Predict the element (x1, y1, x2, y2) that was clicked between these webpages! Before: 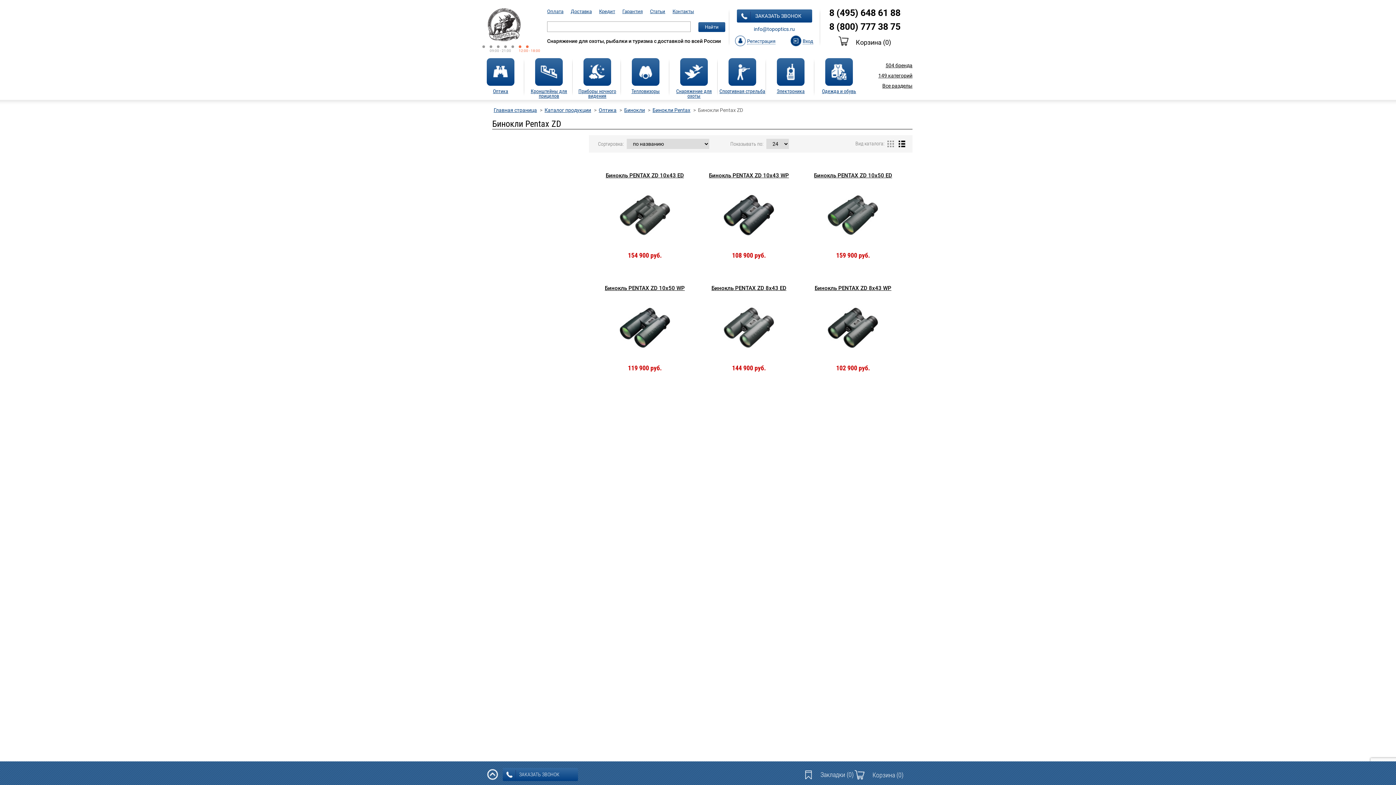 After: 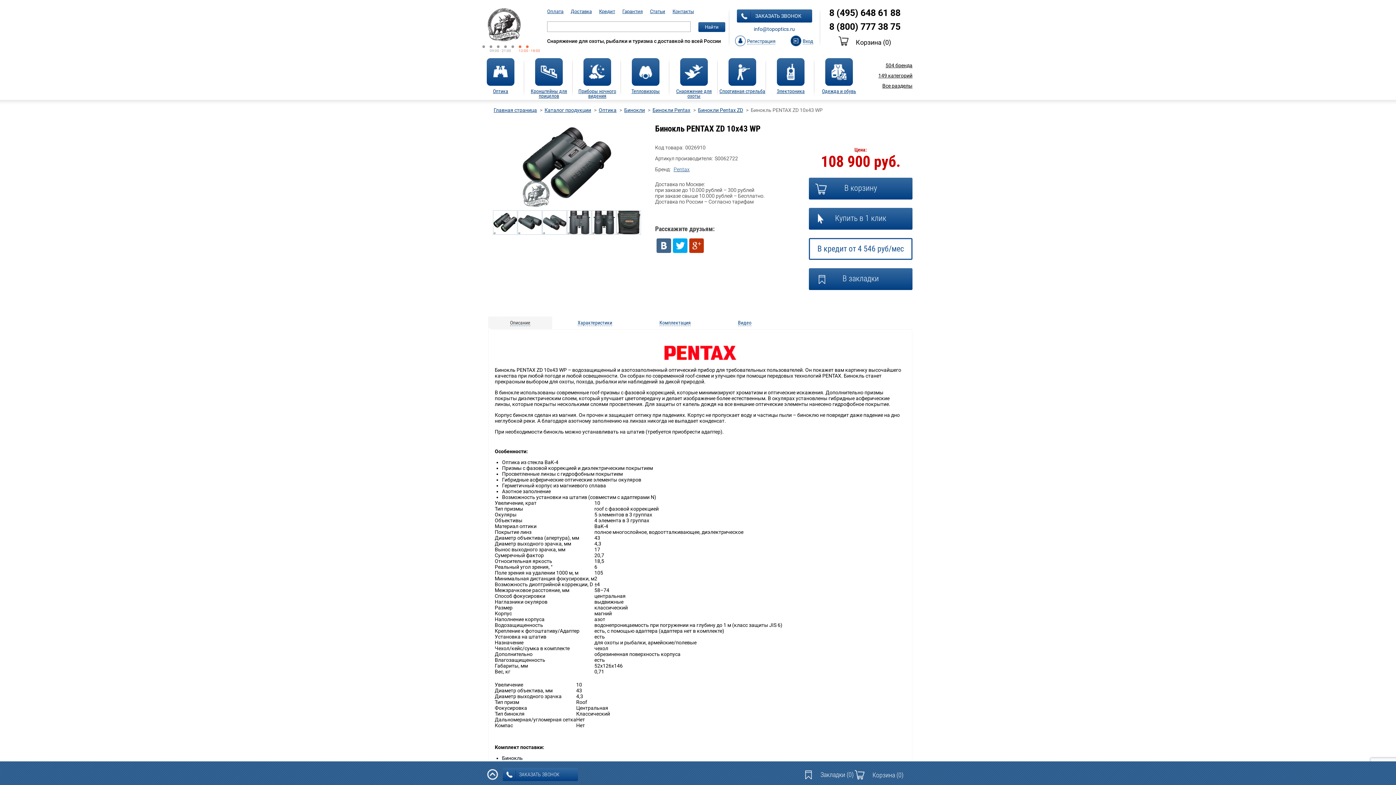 Action: bbox: (707, 172, 790, 178) label: Бинокль PENTAX ZD 10x43 WP